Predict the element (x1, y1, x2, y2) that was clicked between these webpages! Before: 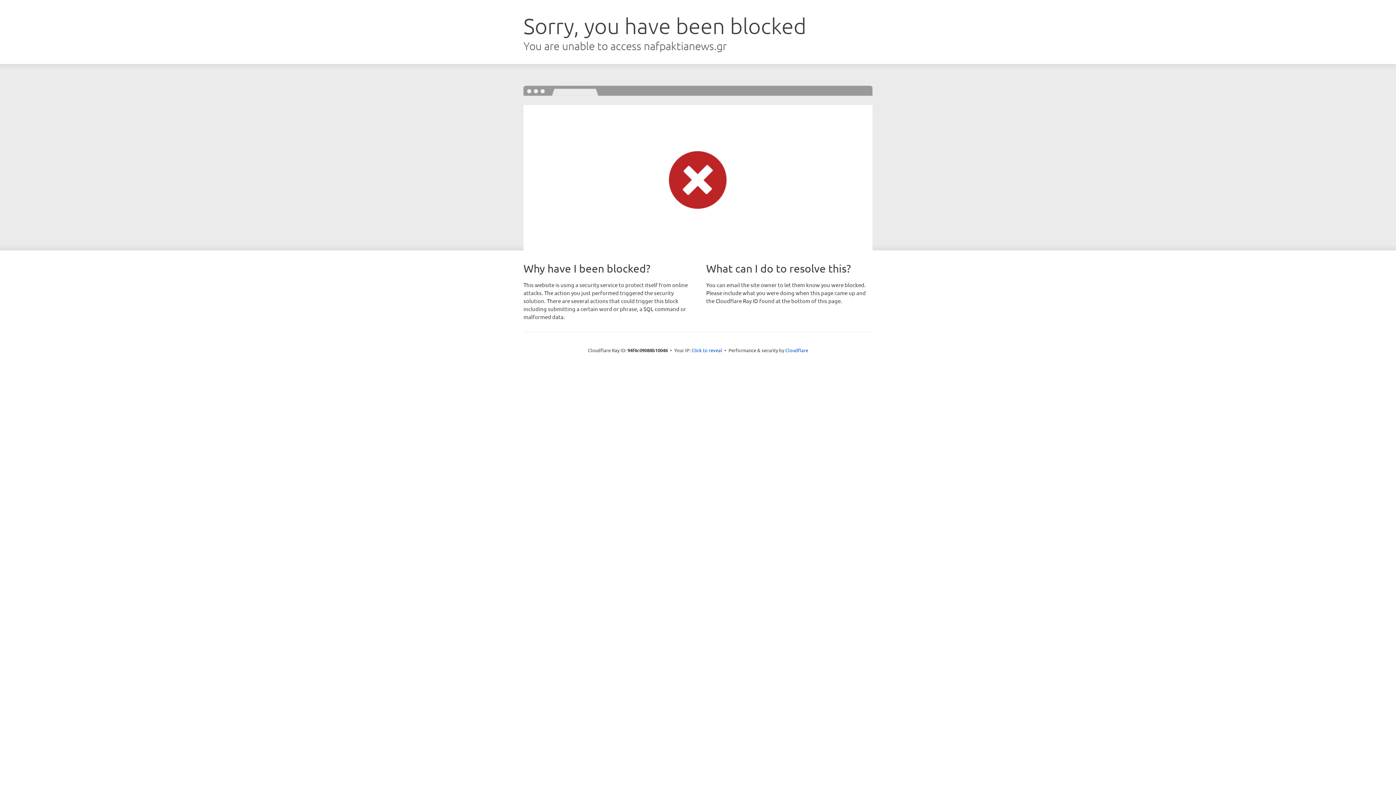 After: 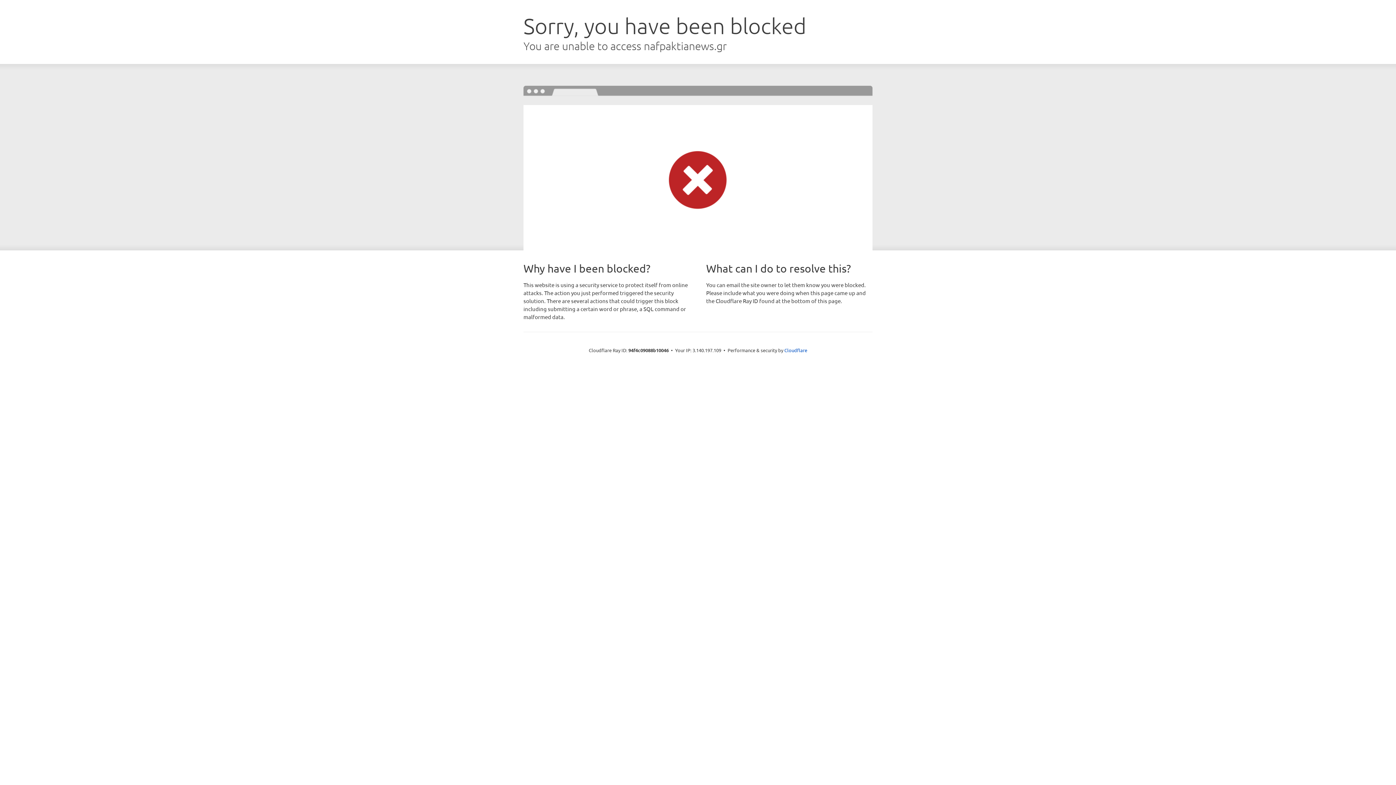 Action: label: Click to reveal bbox: (691, 346, 722, 353)